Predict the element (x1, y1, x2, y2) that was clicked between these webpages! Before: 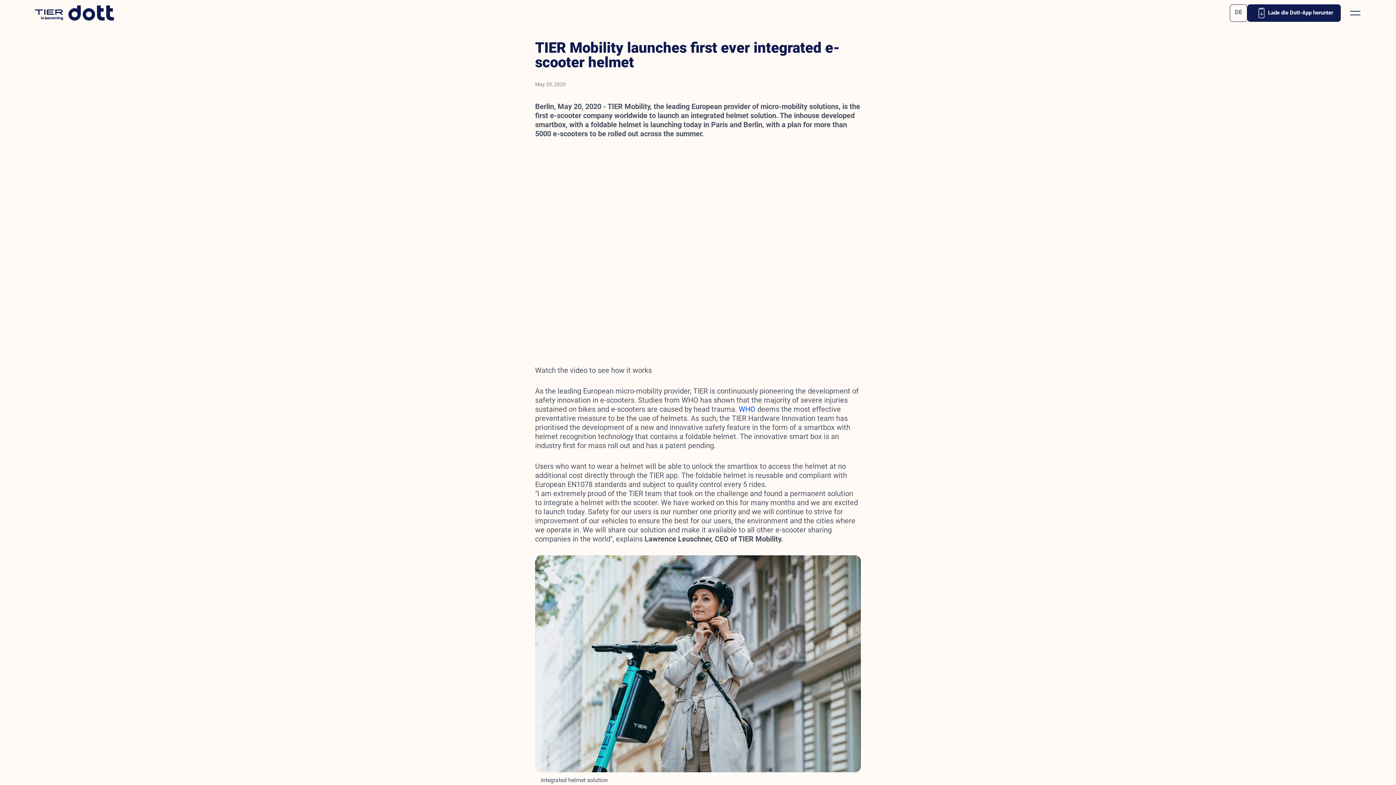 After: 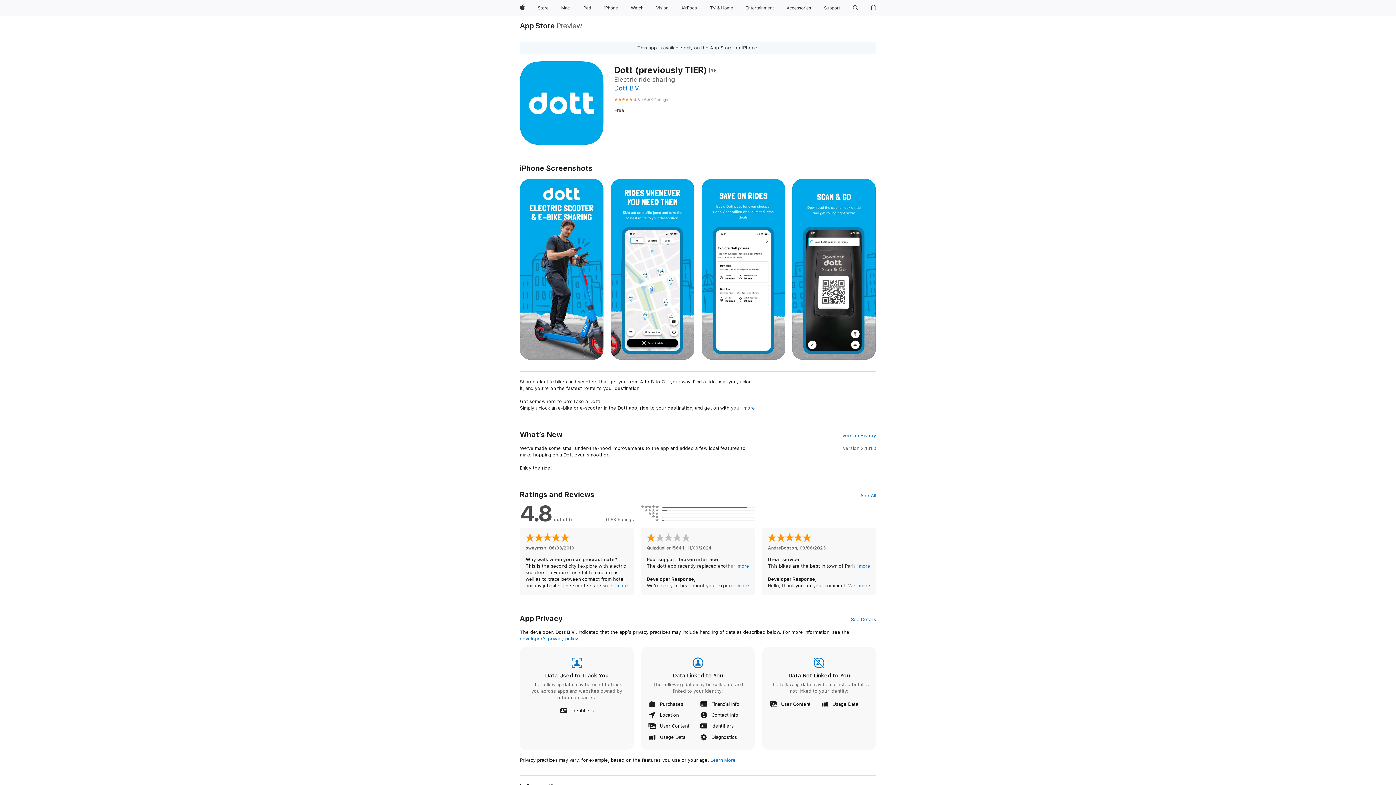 Action: label: Lade die Dott-App herunter bbox: (1247, 4, 1341, 21)